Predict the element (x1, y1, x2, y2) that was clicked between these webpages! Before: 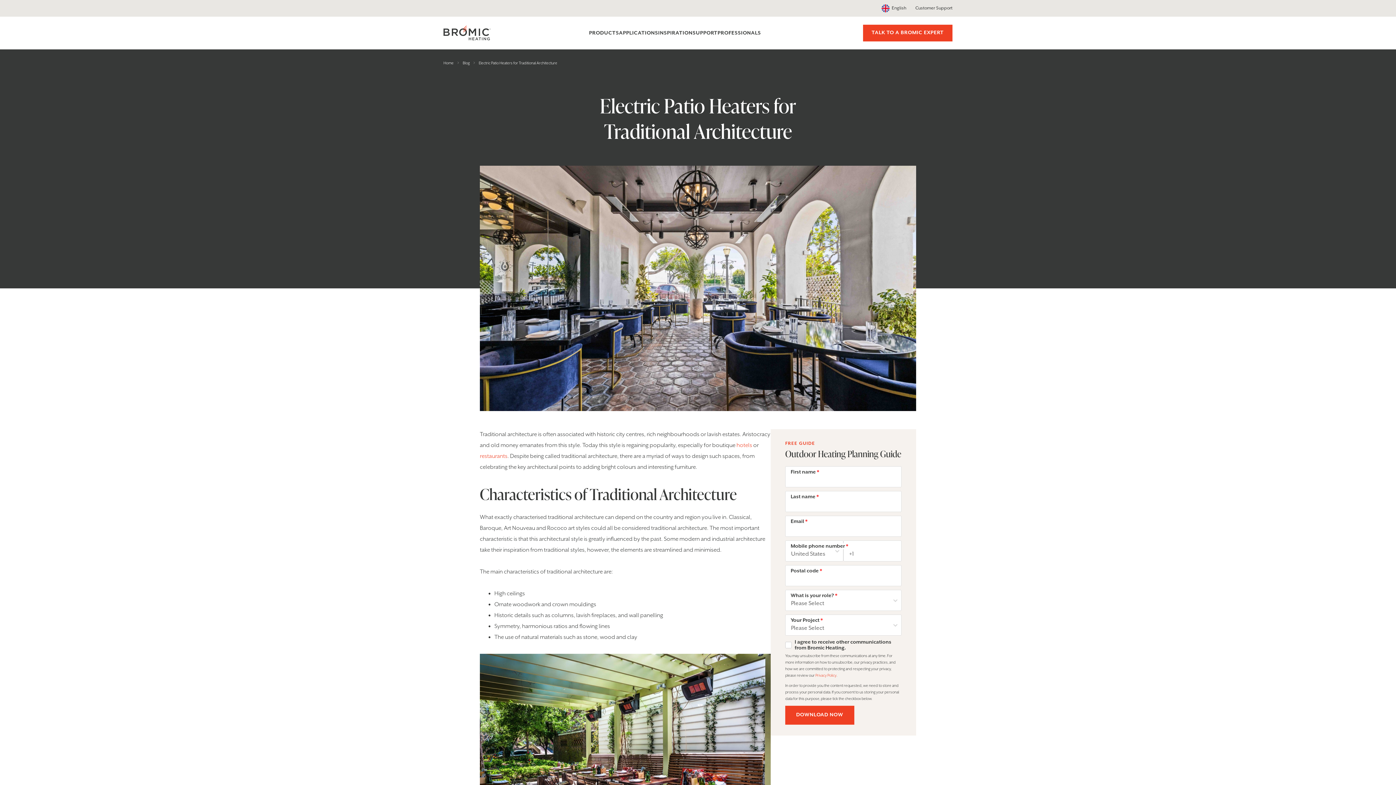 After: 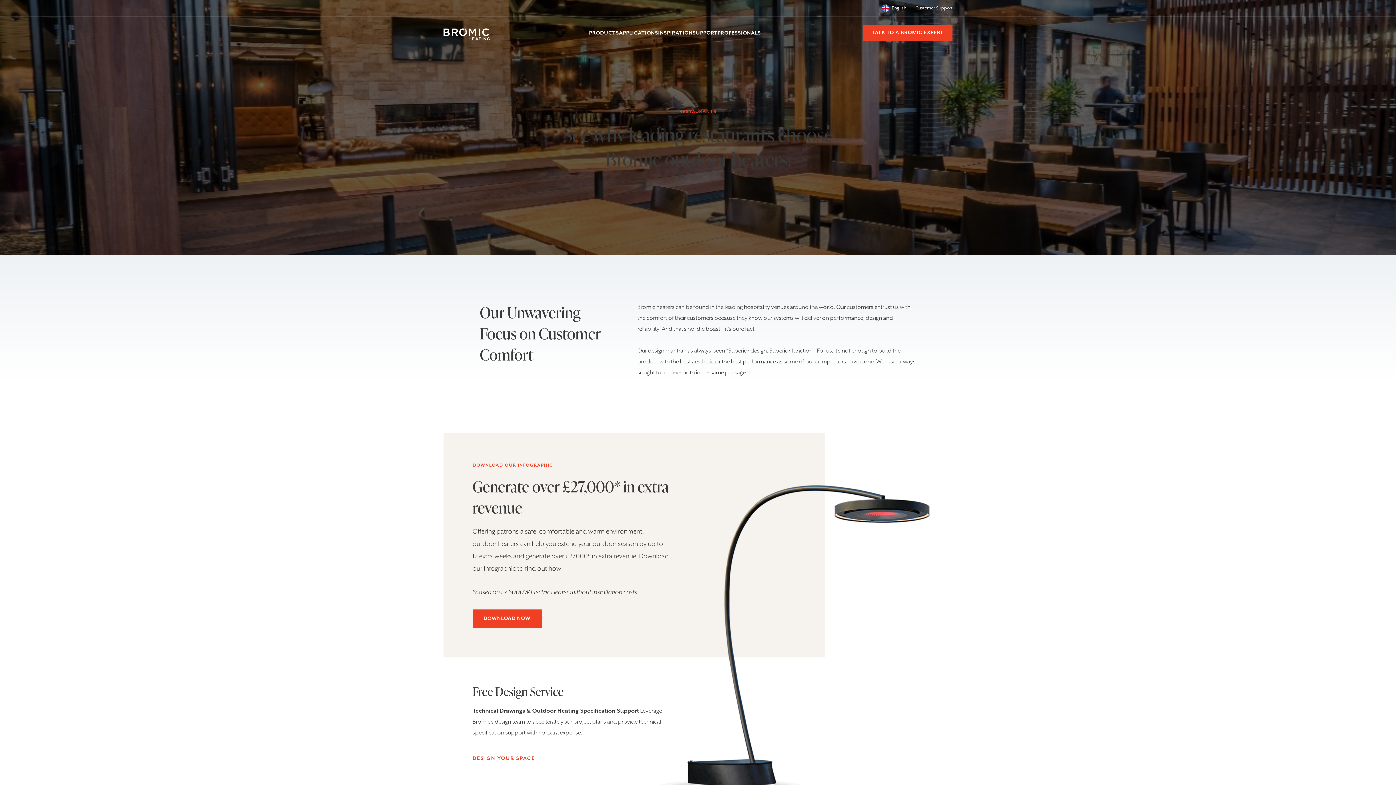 Action: bbox: (480, 453, 507, 460) label: restaurants